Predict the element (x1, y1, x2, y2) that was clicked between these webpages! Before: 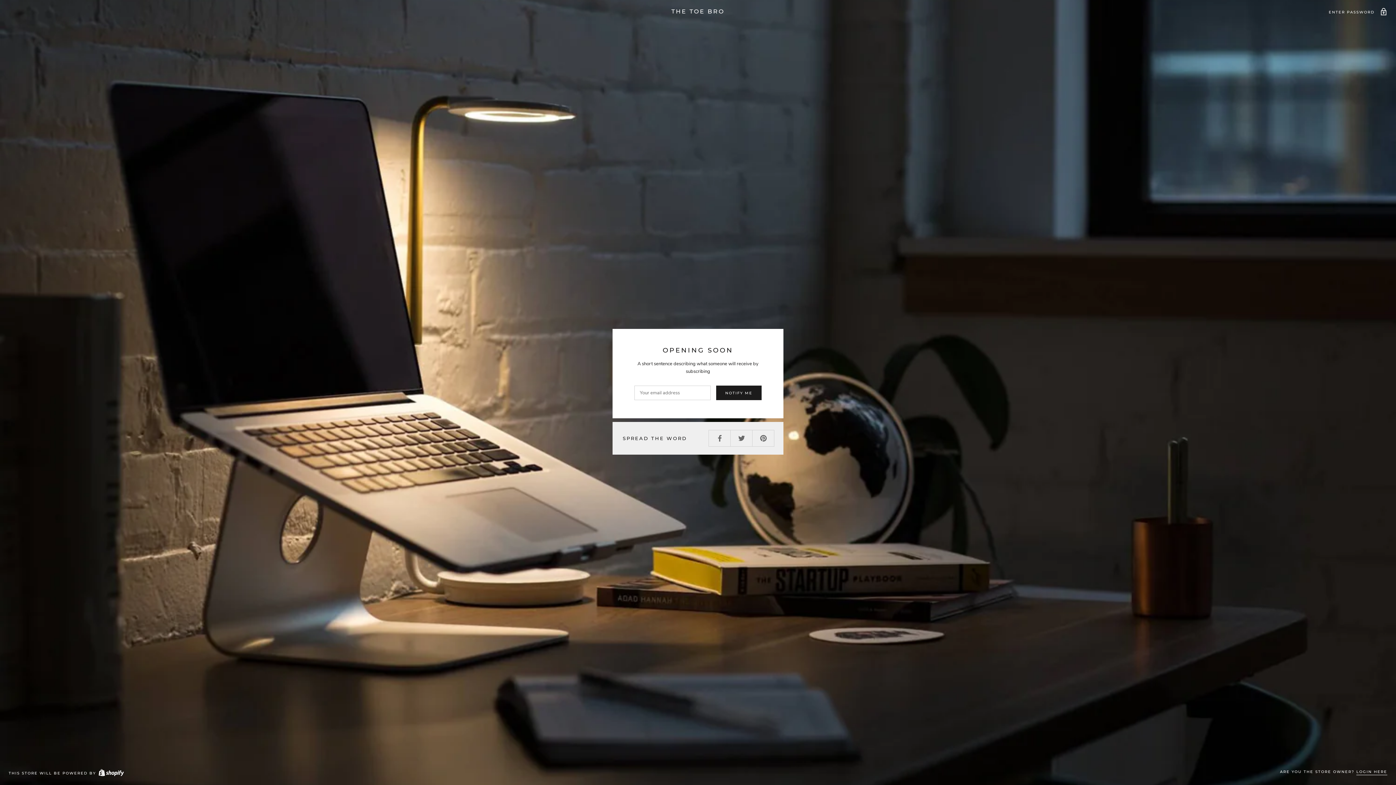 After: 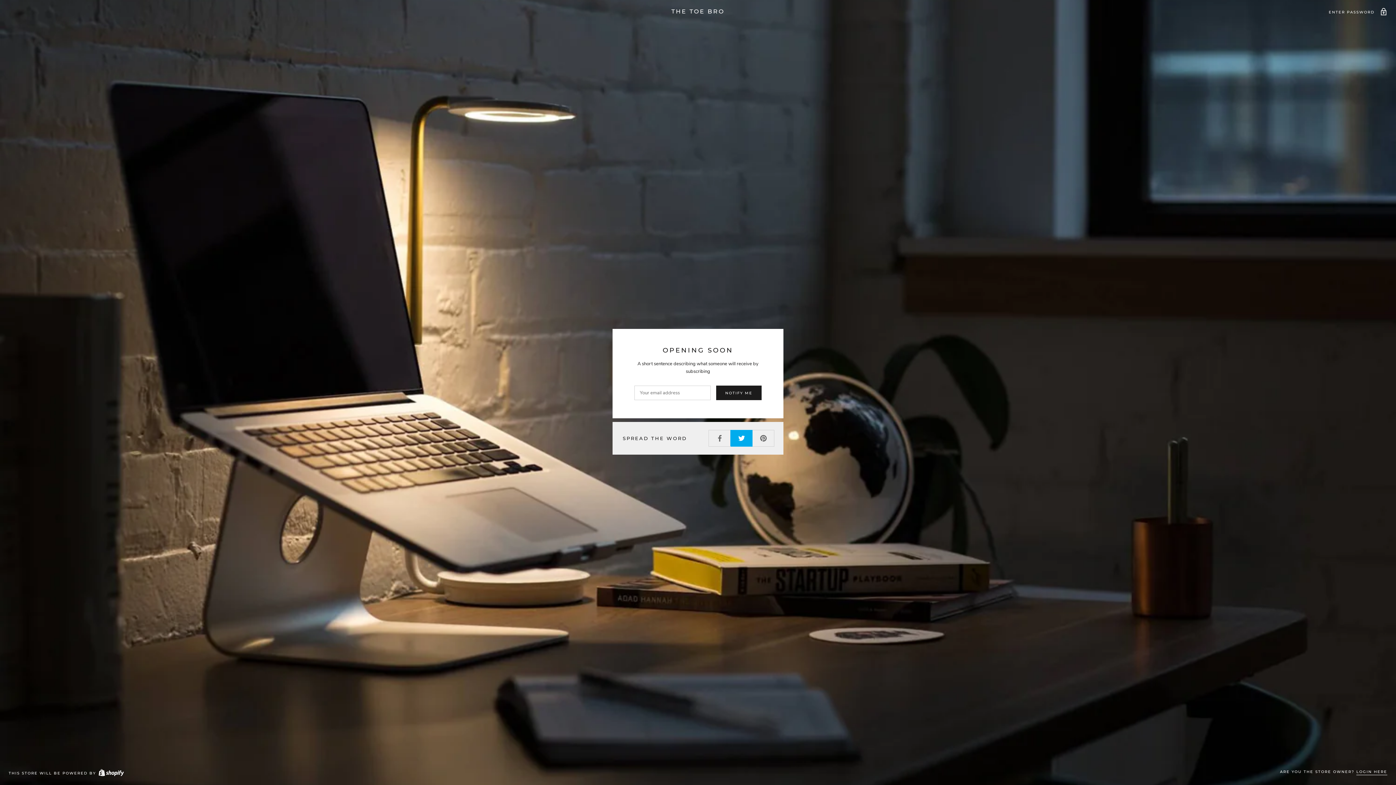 Action: bbox: (730, 430, 752, 446)